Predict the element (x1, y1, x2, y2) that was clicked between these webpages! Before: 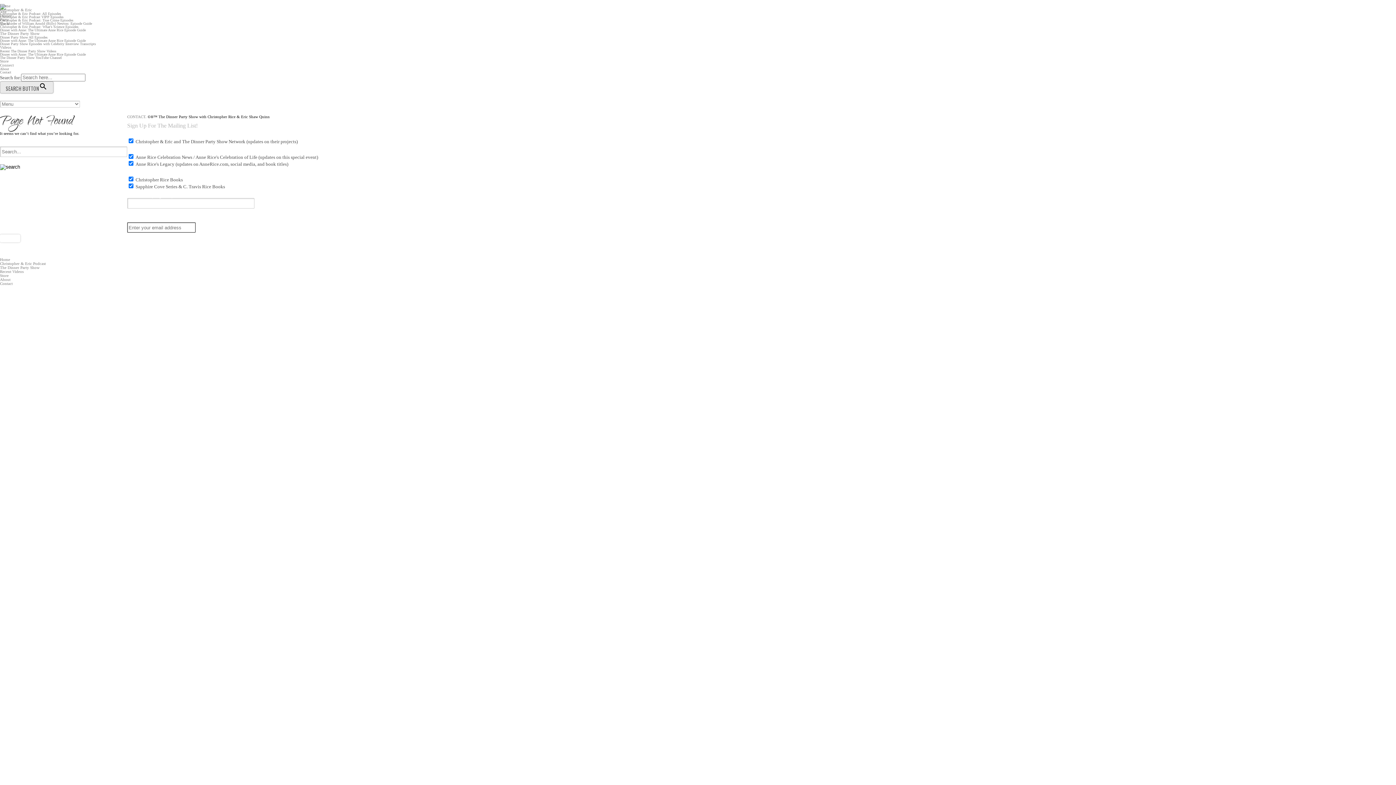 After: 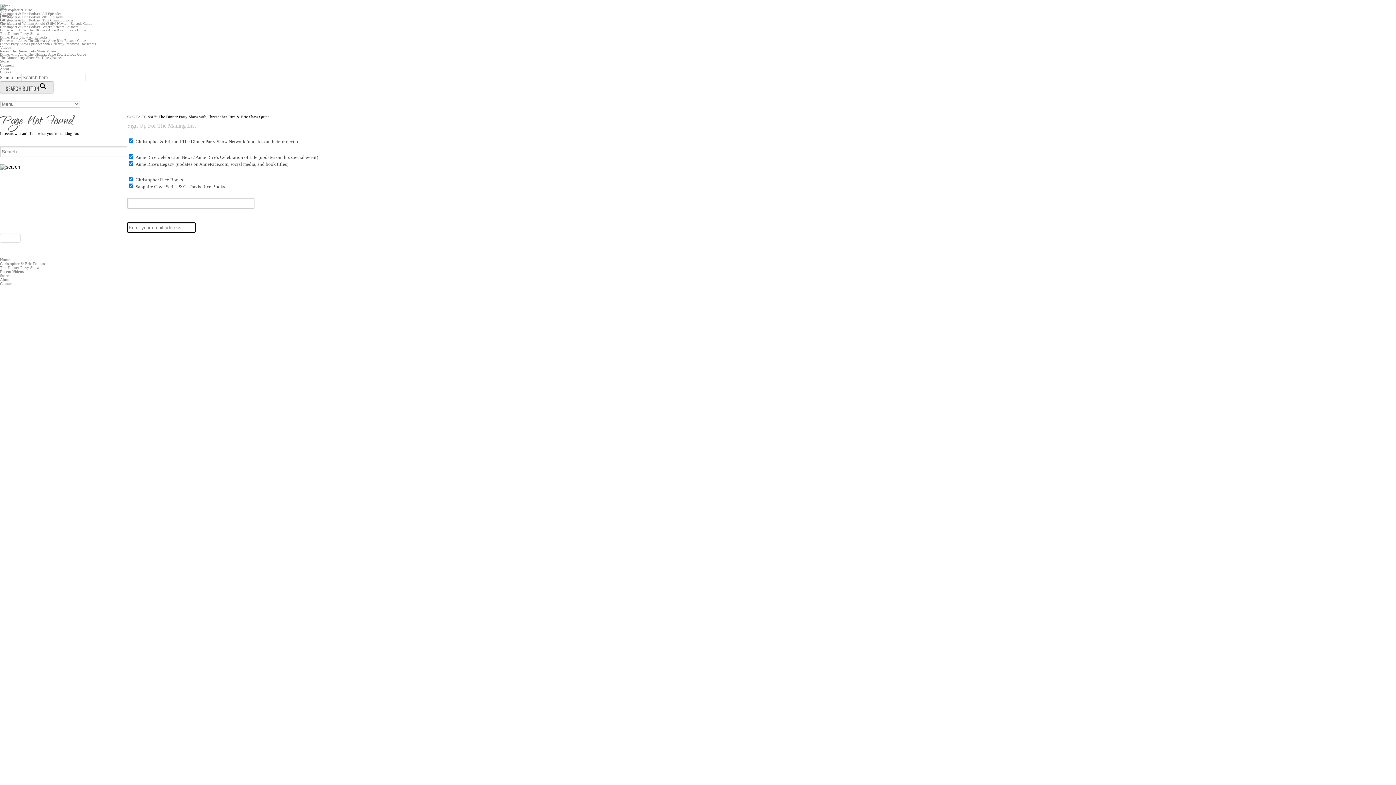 Action: label: CONTACT. bbox: (127, 114, 146, 118)